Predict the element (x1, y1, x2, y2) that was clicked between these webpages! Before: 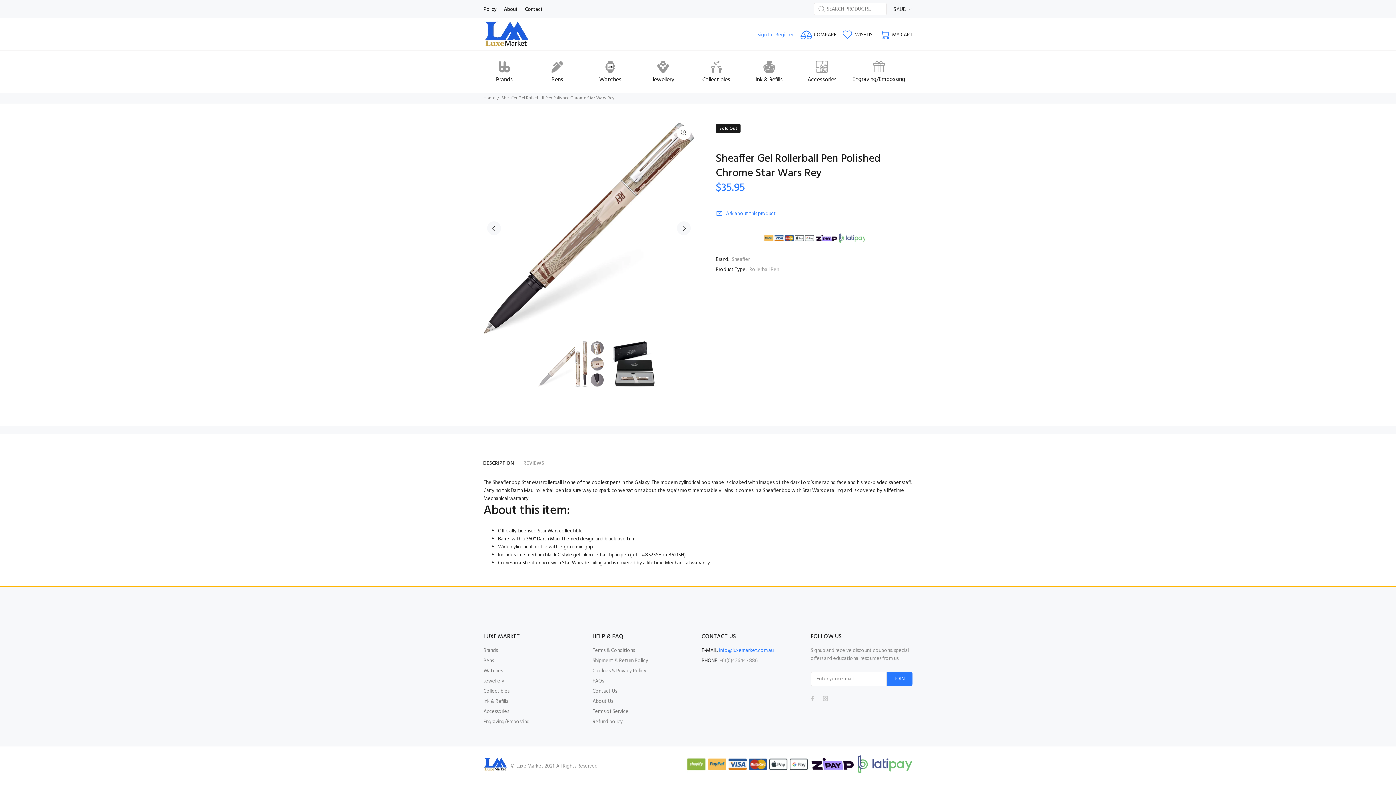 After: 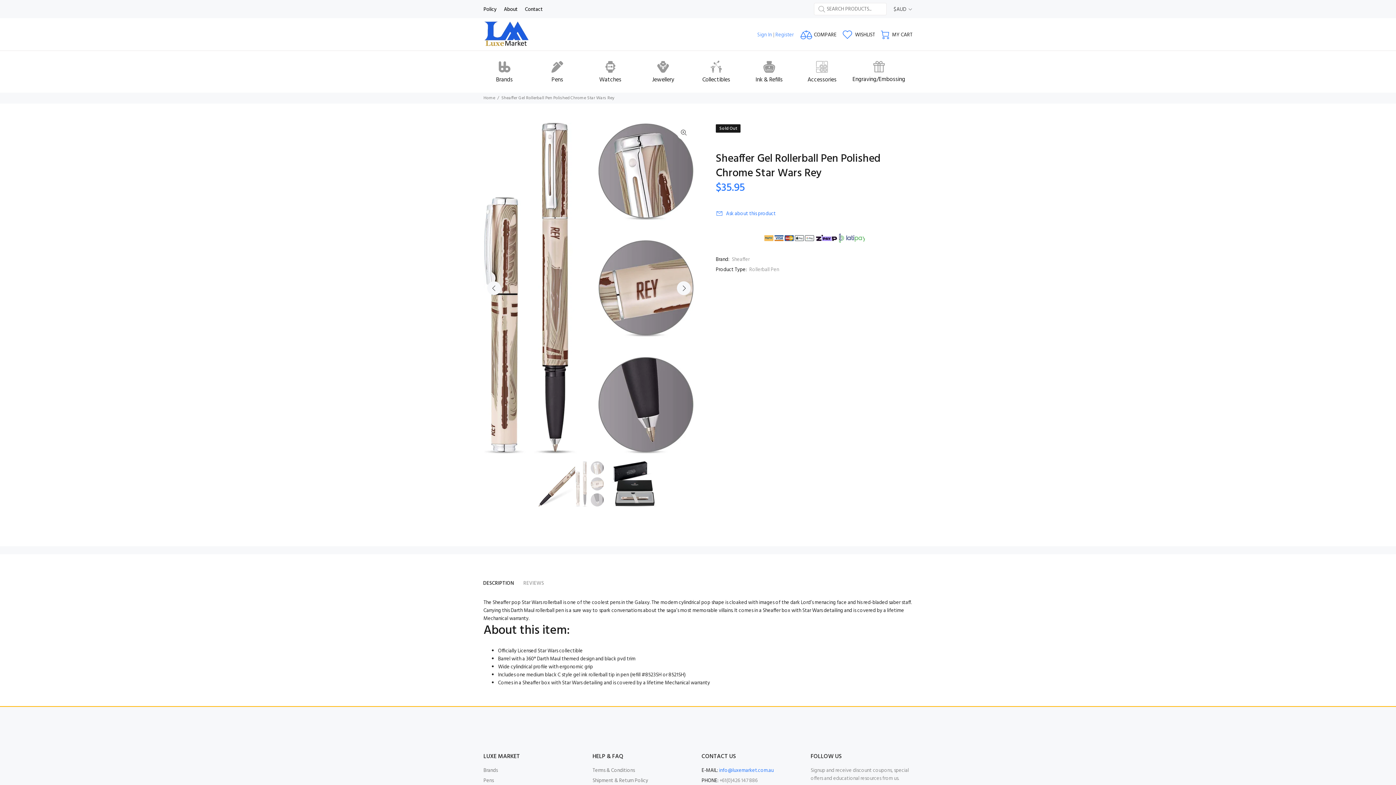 Action: bbox: (575, 341, 602, 386)